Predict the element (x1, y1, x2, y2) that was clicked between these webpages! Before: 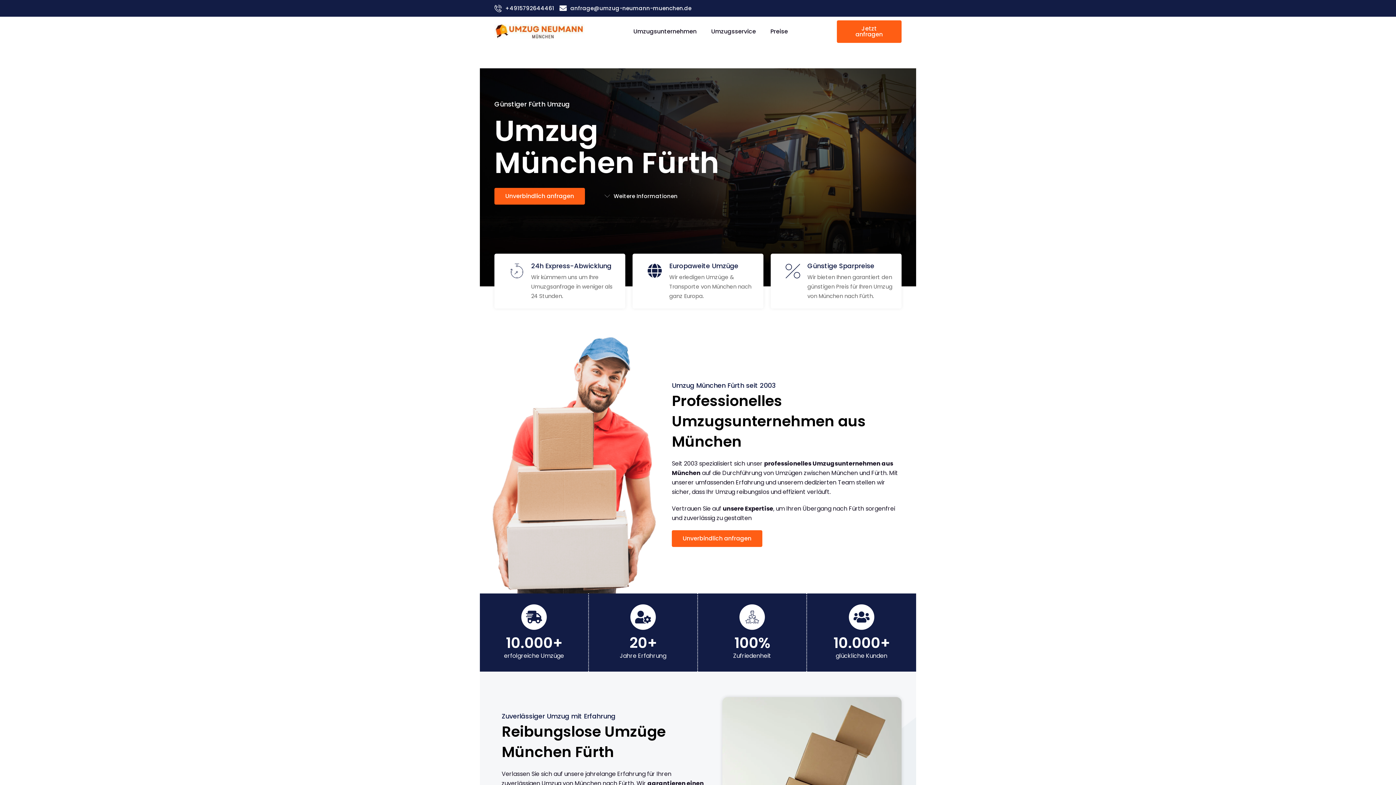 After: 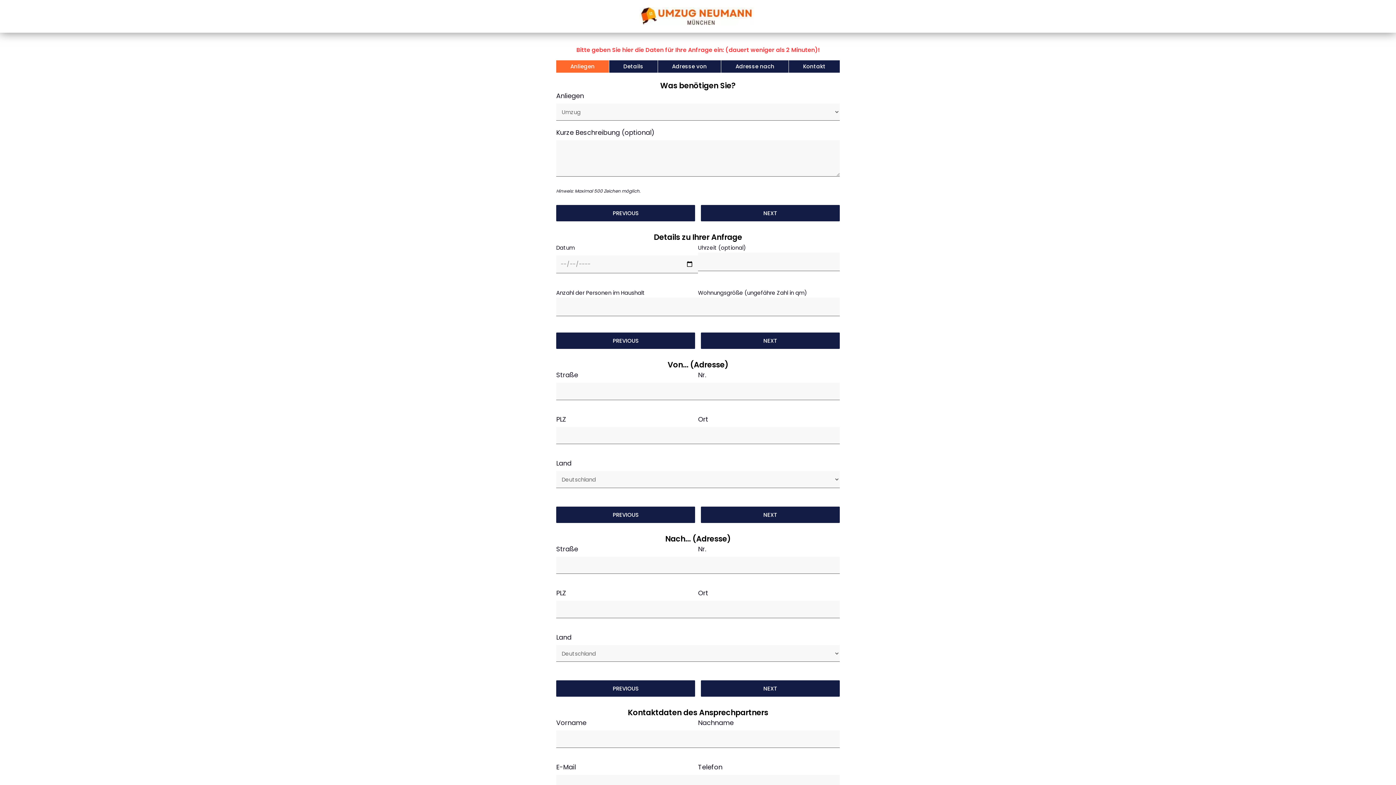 Action: label: Unverbindlich anfragen bbox: (672, 530, 762, 547)